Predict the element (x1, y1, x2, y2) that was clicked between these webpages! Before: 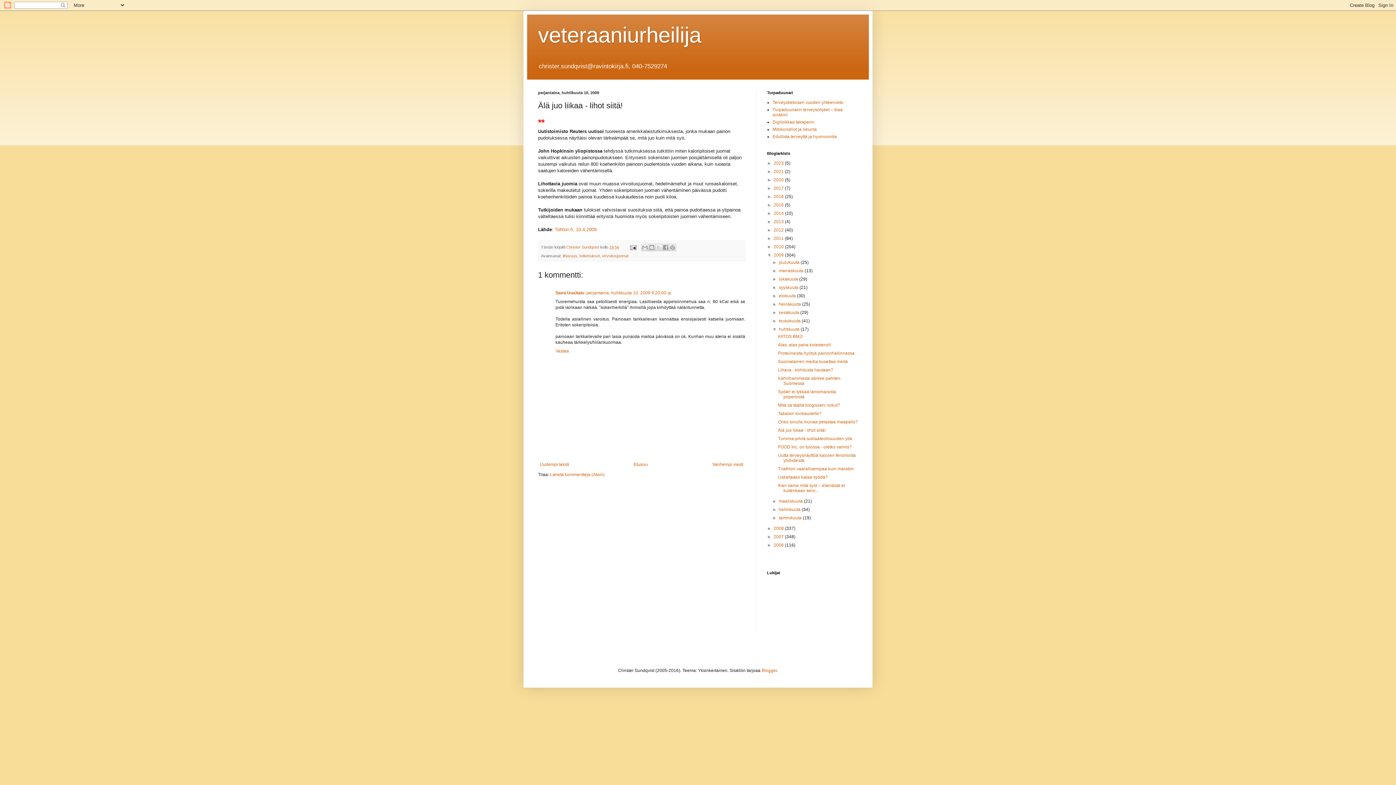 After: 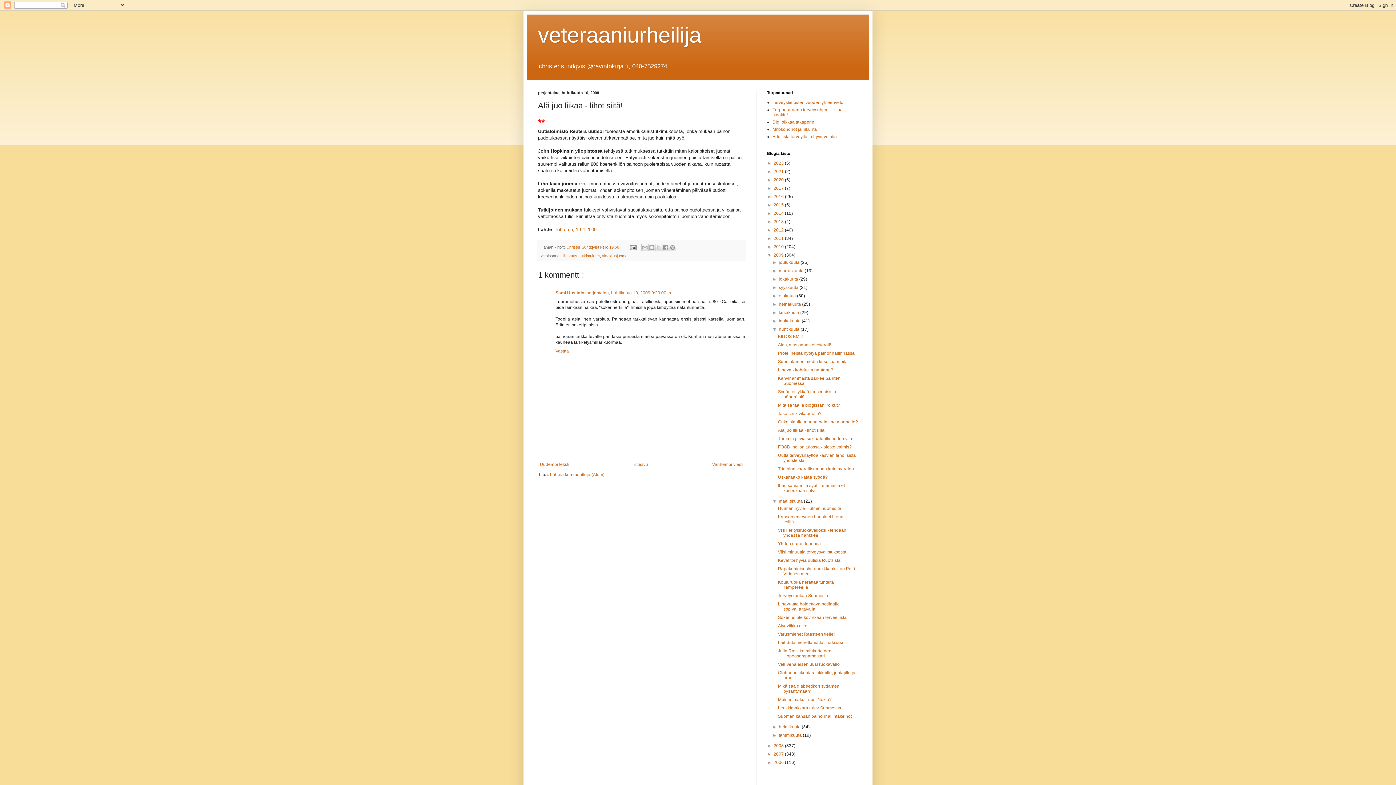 Action: bbox: (772, 499, 779, 504) label: ►  